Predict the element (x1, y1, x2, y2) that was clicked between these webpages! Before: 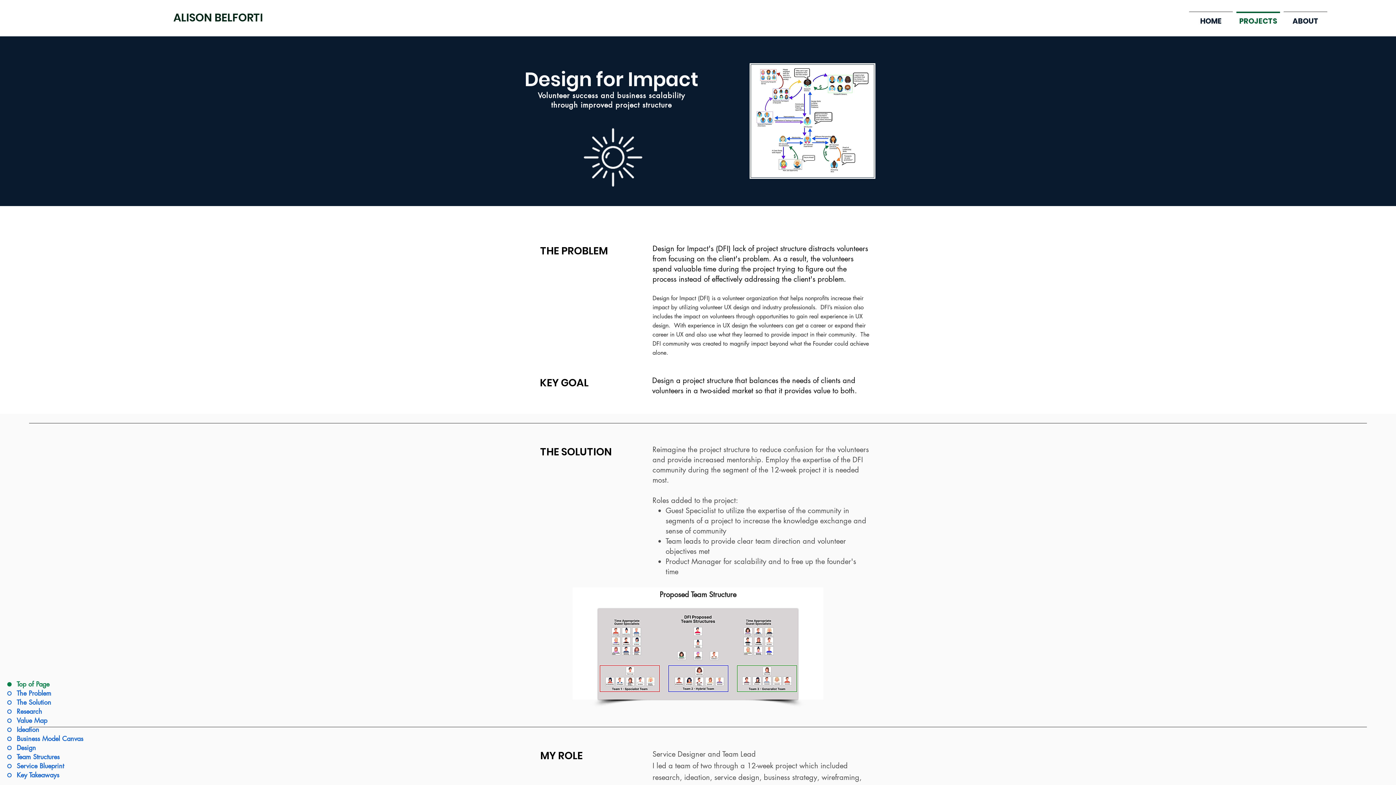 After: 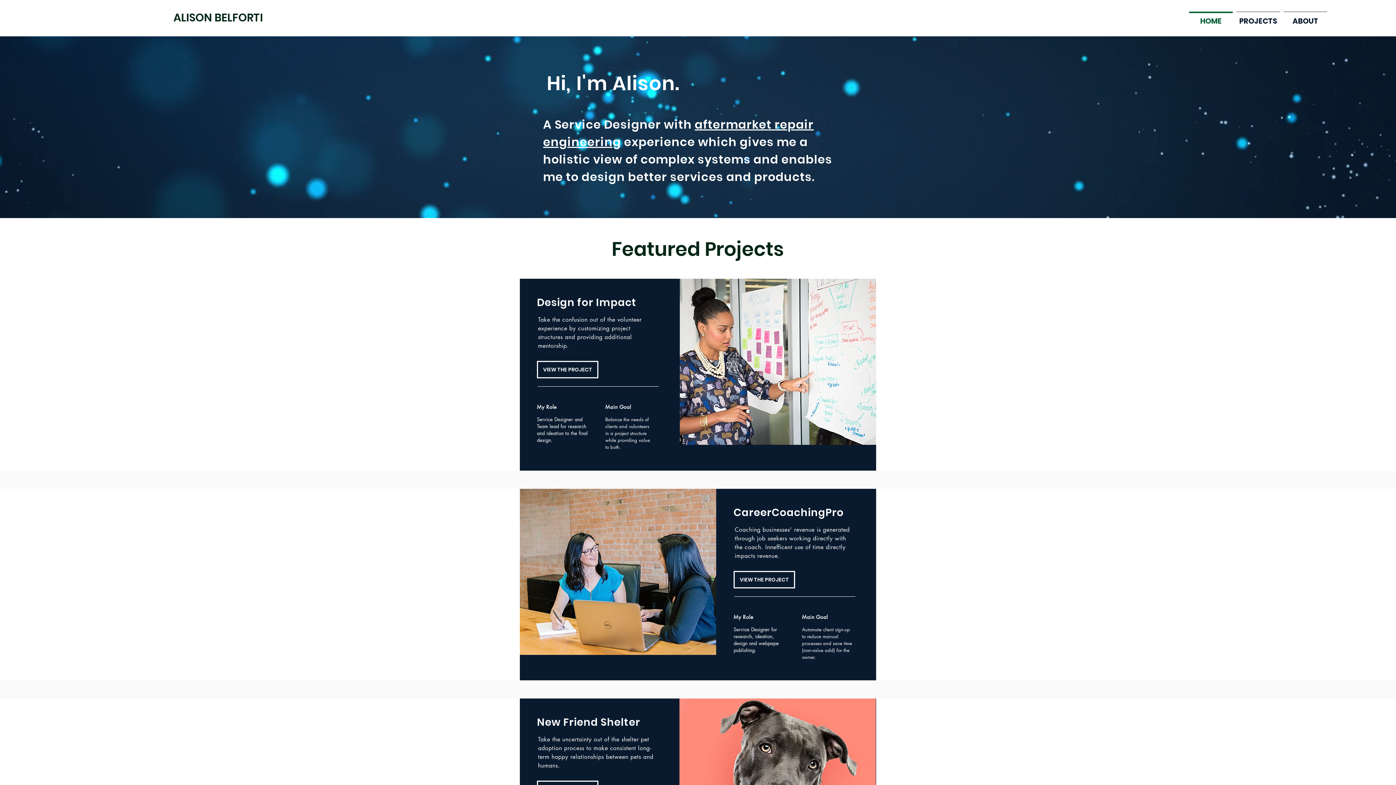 Action: label: PROJECTS bbox: (1234, 11, 1282, 24)